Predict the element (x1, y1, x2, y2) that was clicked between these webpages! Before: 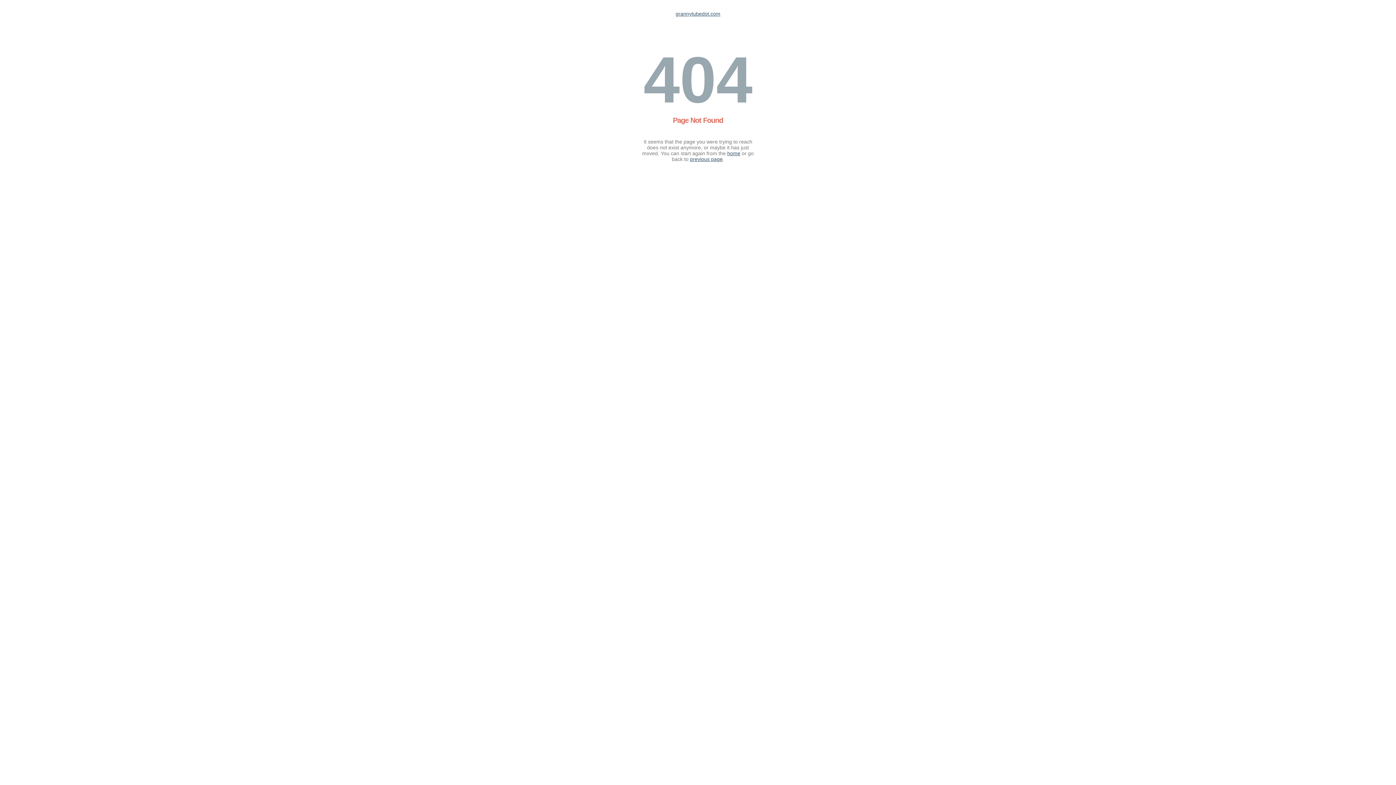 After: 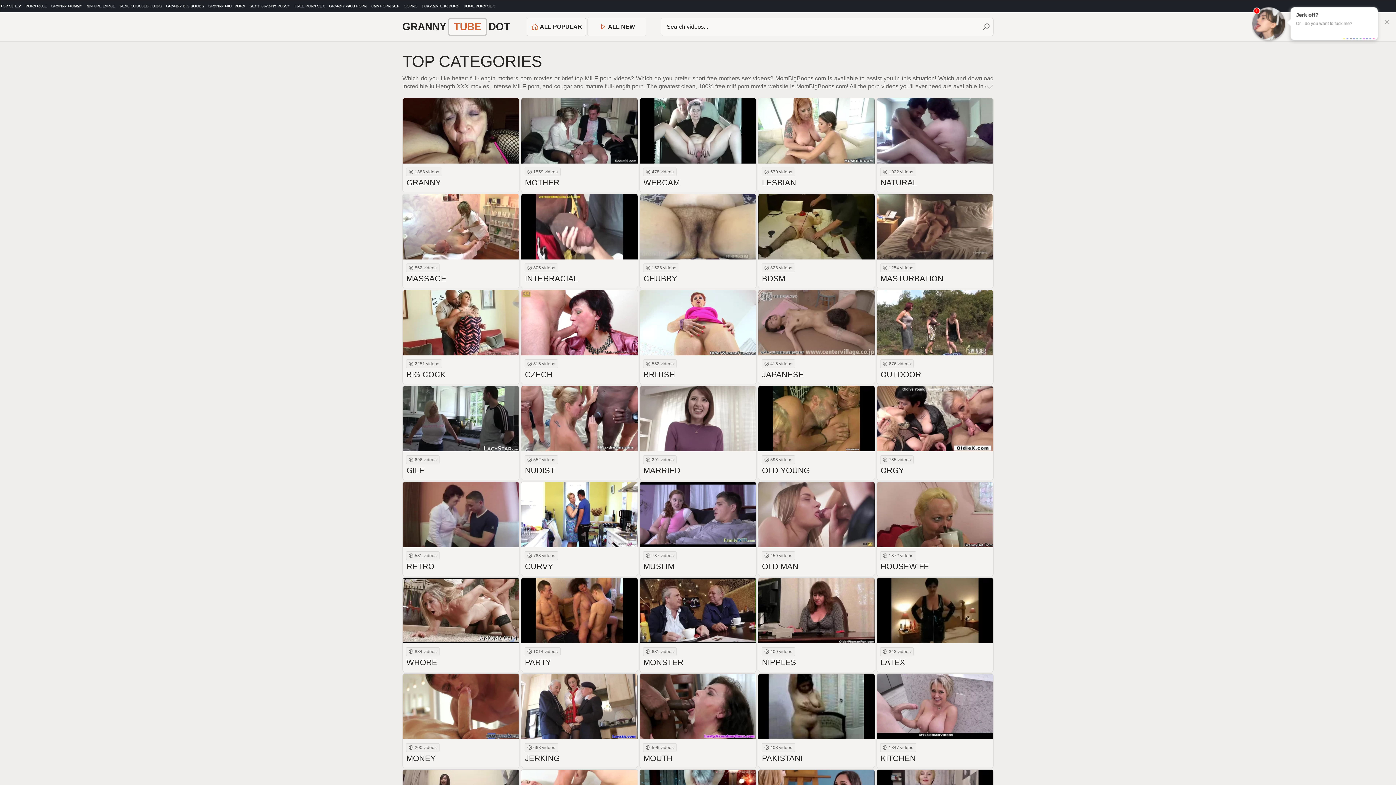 Action: label: grannytubedot.com bbox: (675, 10, 720, 16)